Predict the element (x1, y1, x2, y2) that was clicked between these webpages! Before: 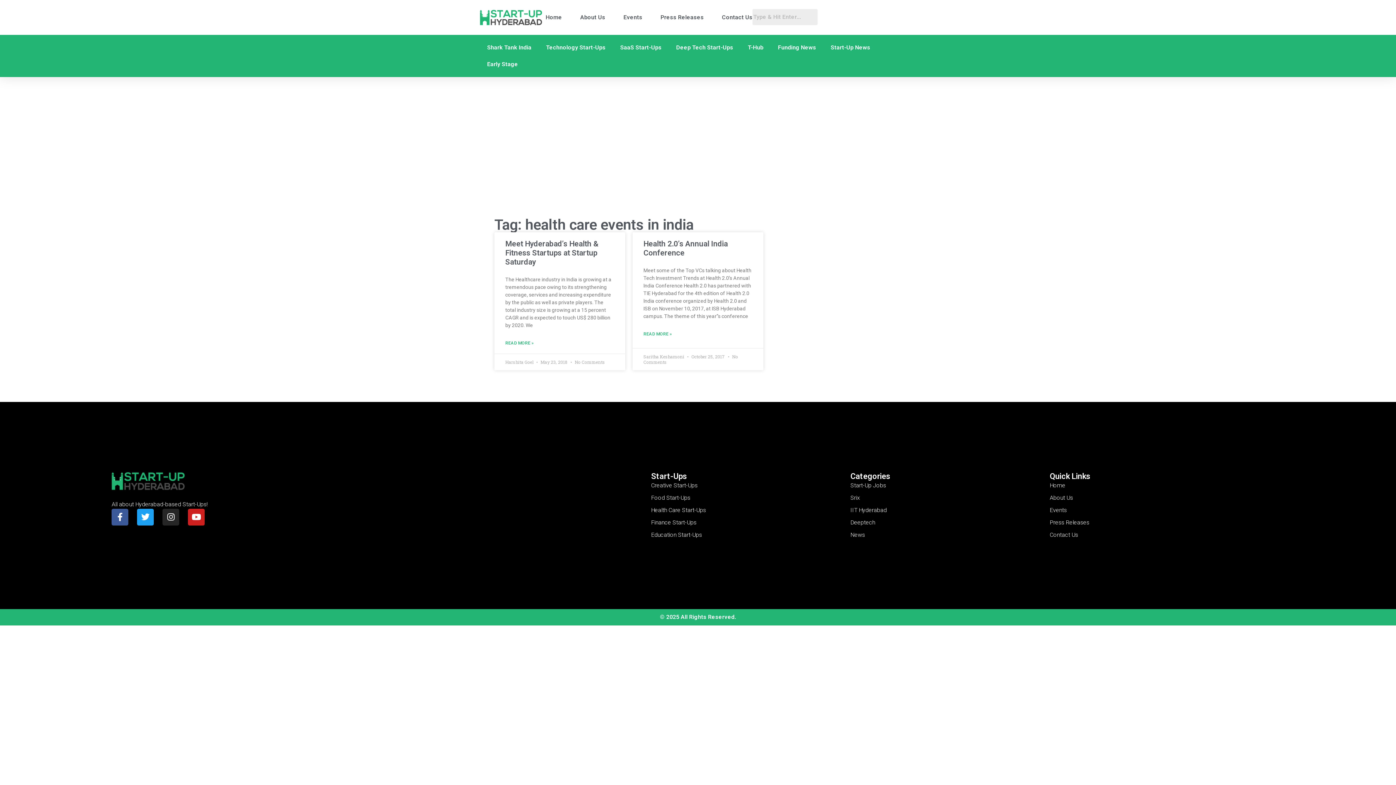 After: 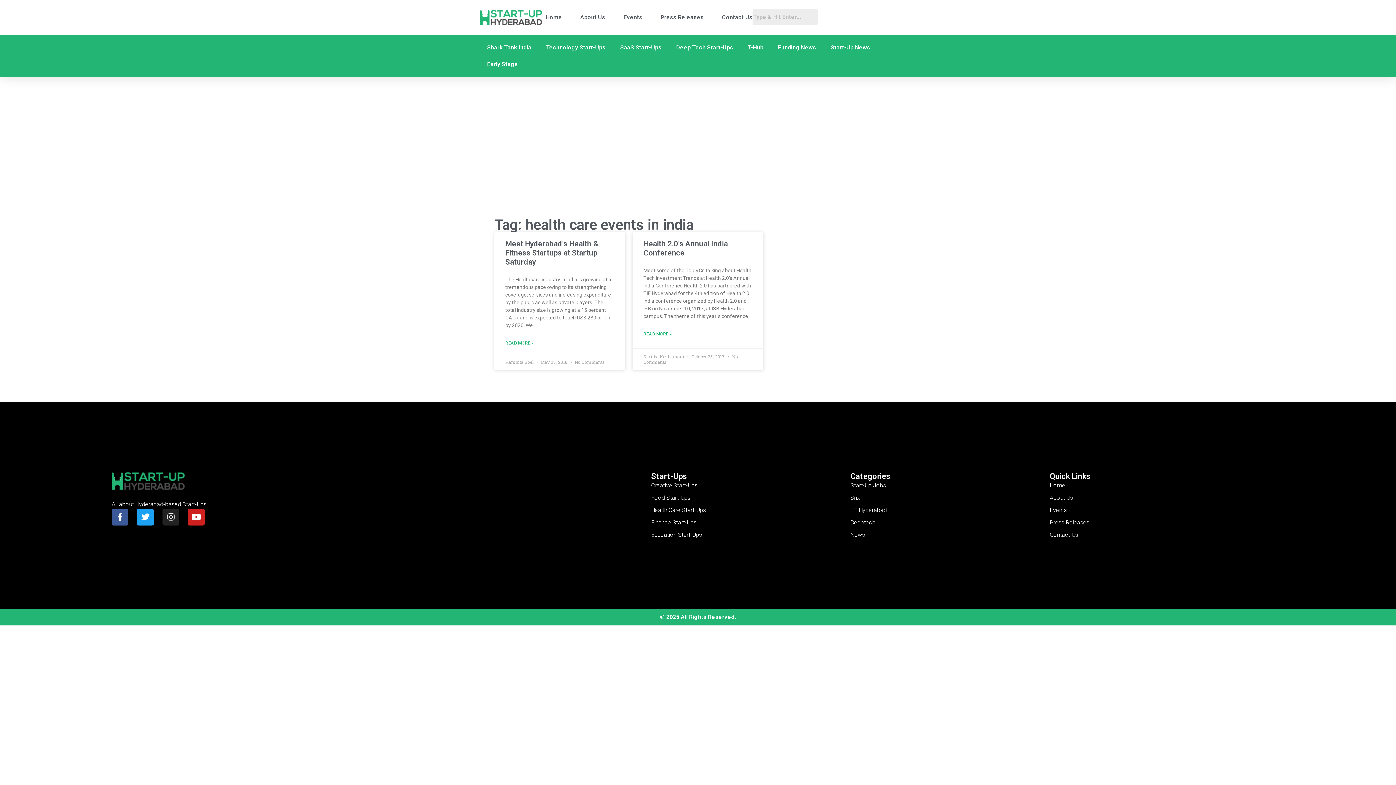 Action: label: Instagram bbox: (162, 508, 179, 525)